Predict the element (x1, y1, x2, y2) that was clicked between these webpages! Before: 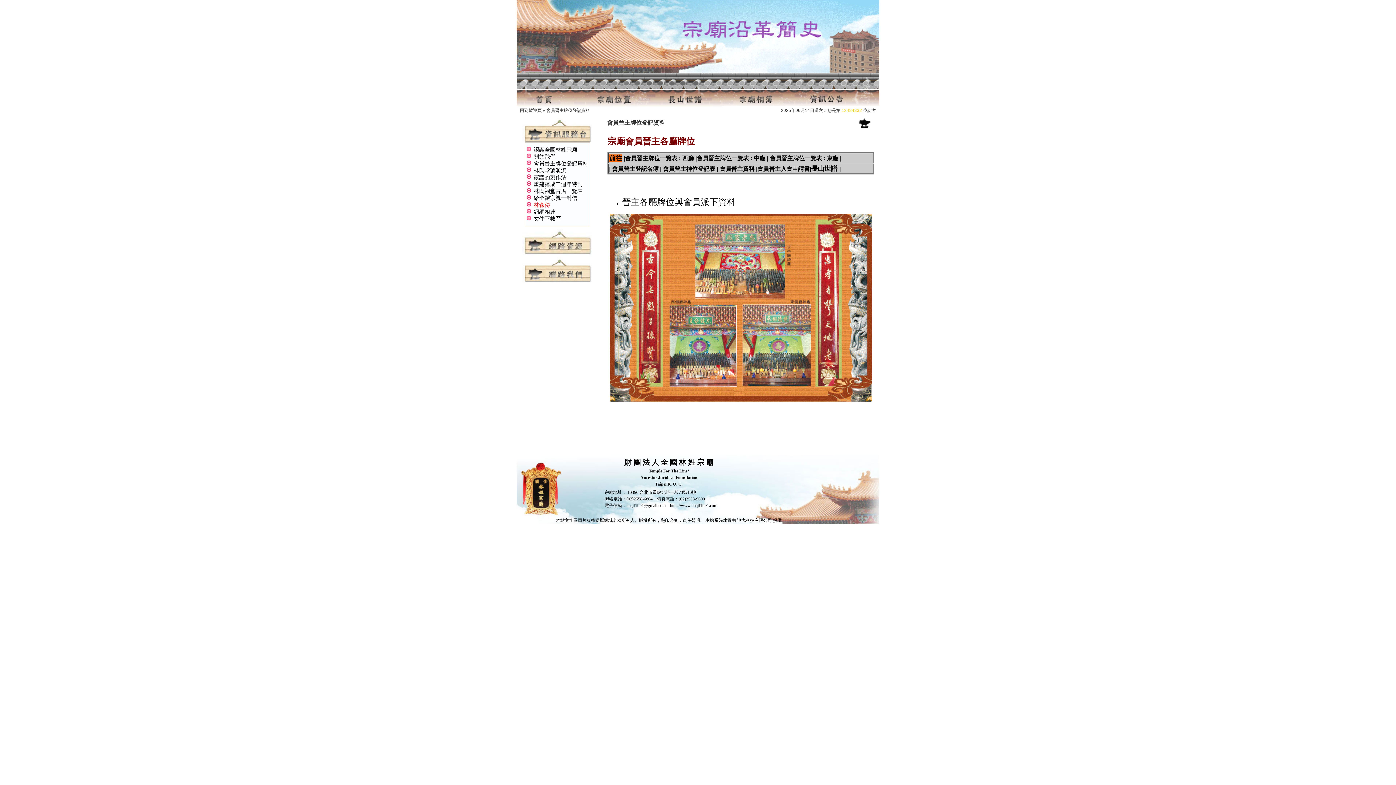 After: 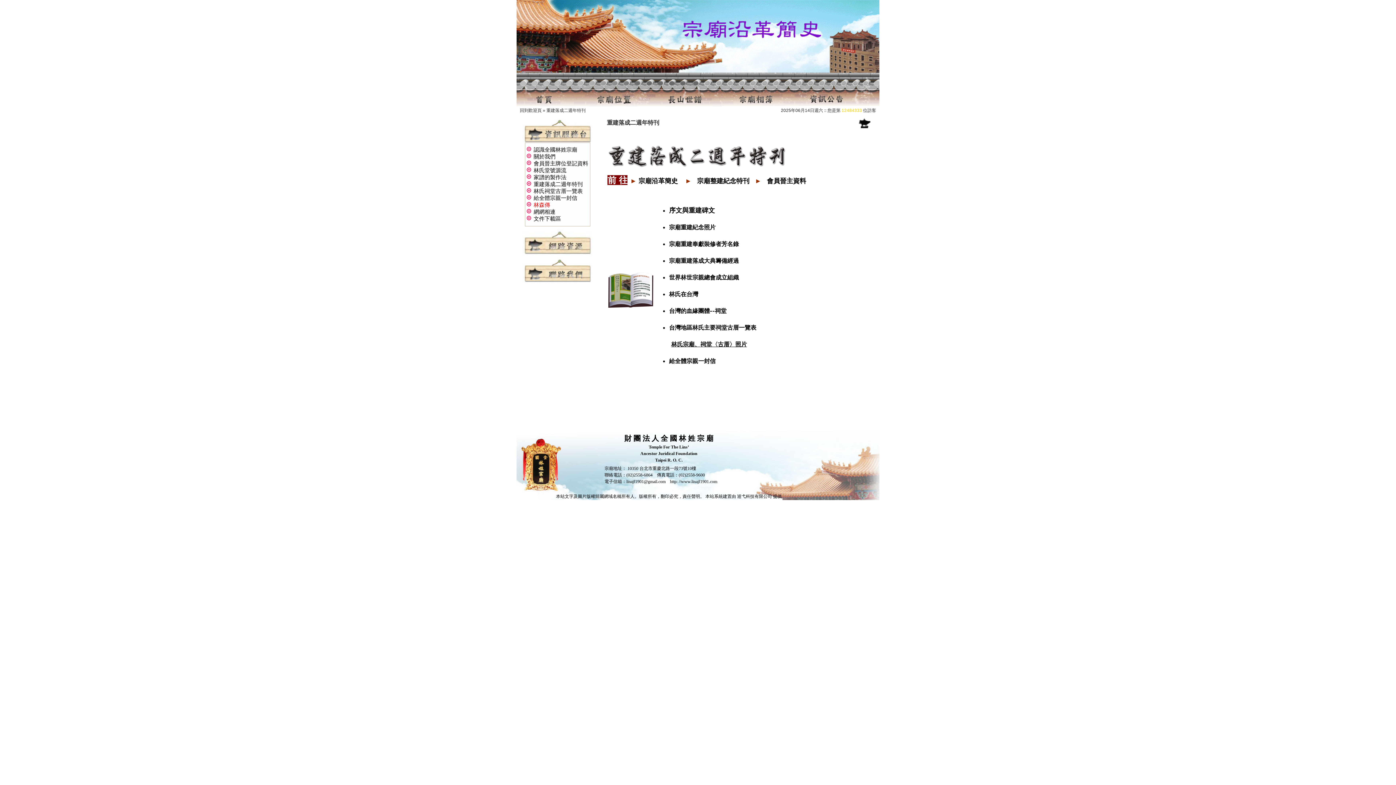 Action: label: 重建落成二週年特刊 bbox: (533, 180, 582, 187)